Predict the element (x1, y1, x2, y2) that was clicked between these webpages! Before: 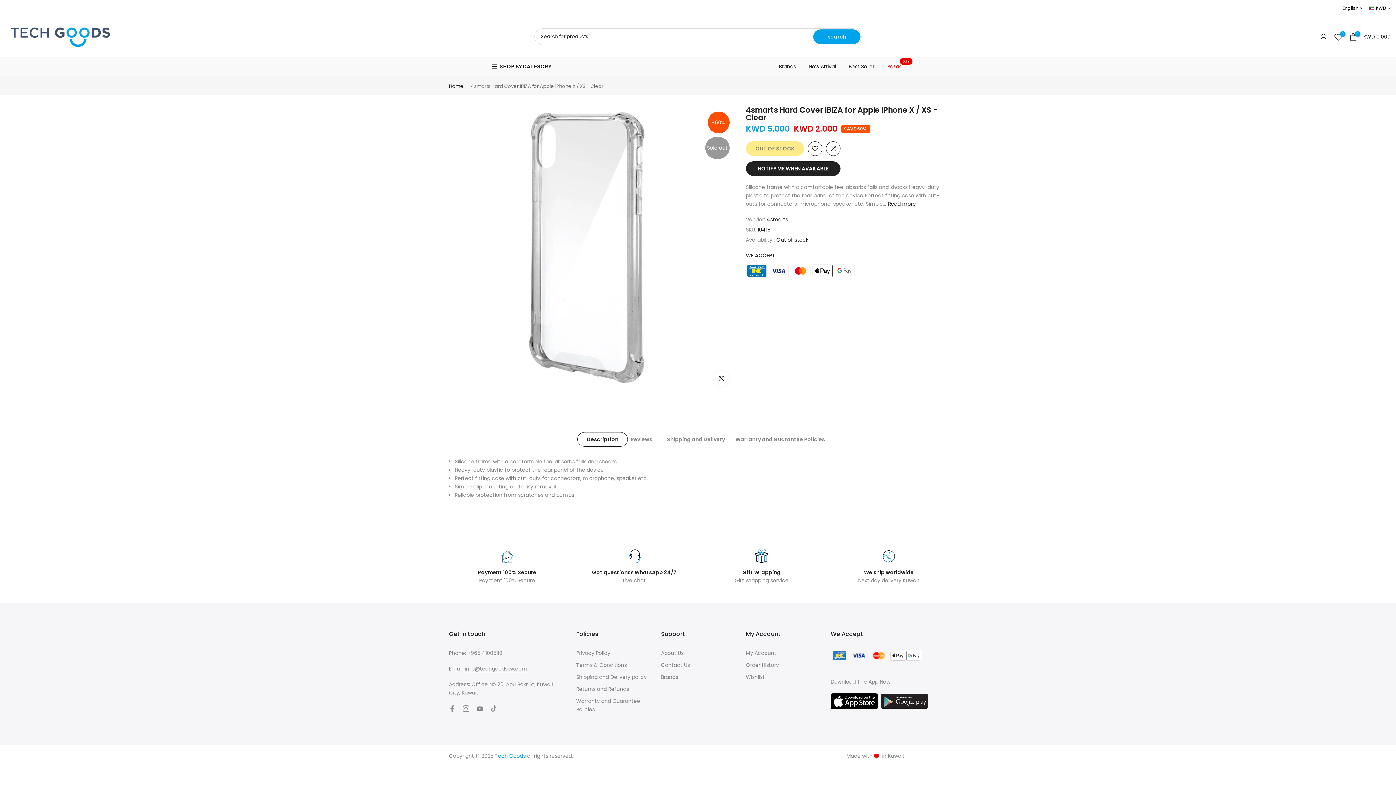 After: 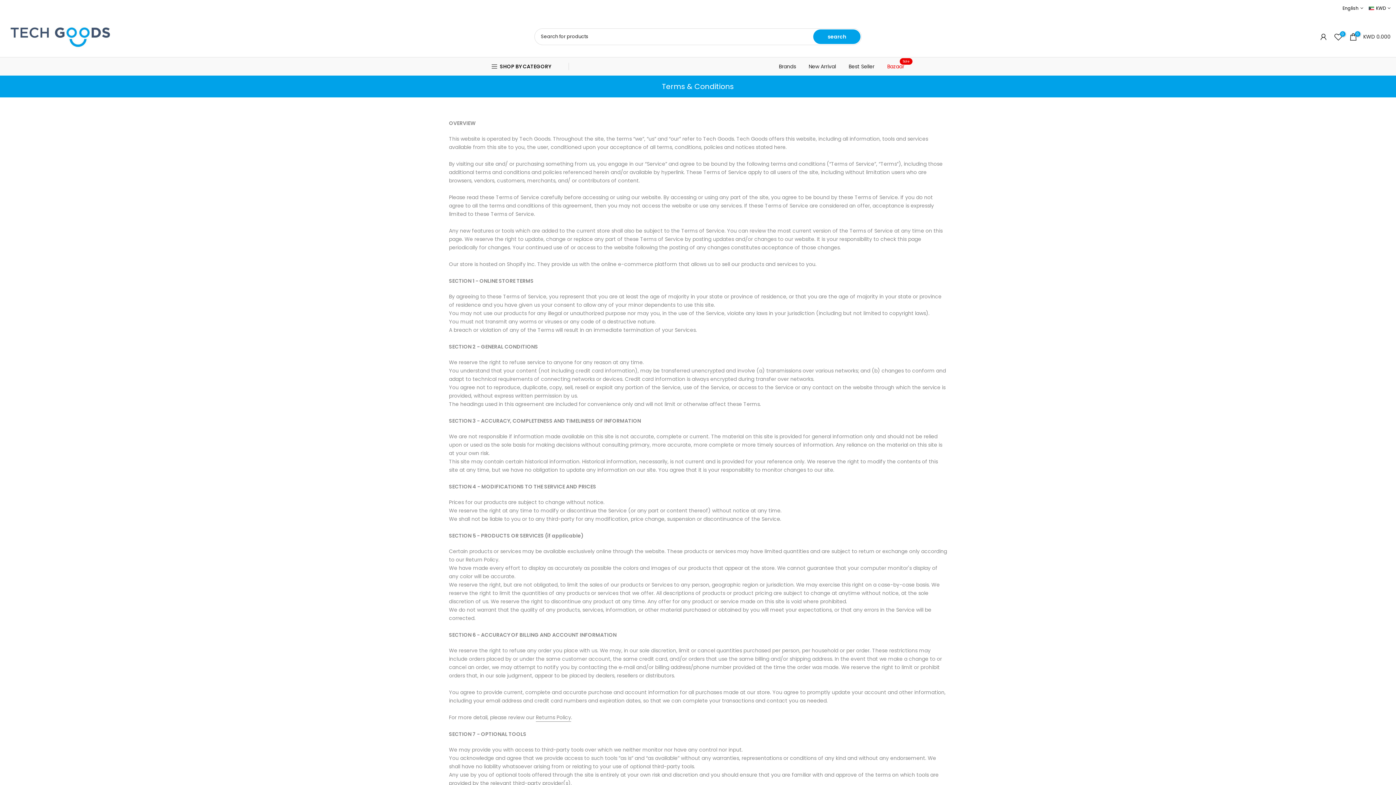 Action: label: Terms & Conditions bbox: (576, 661, 626, 669)